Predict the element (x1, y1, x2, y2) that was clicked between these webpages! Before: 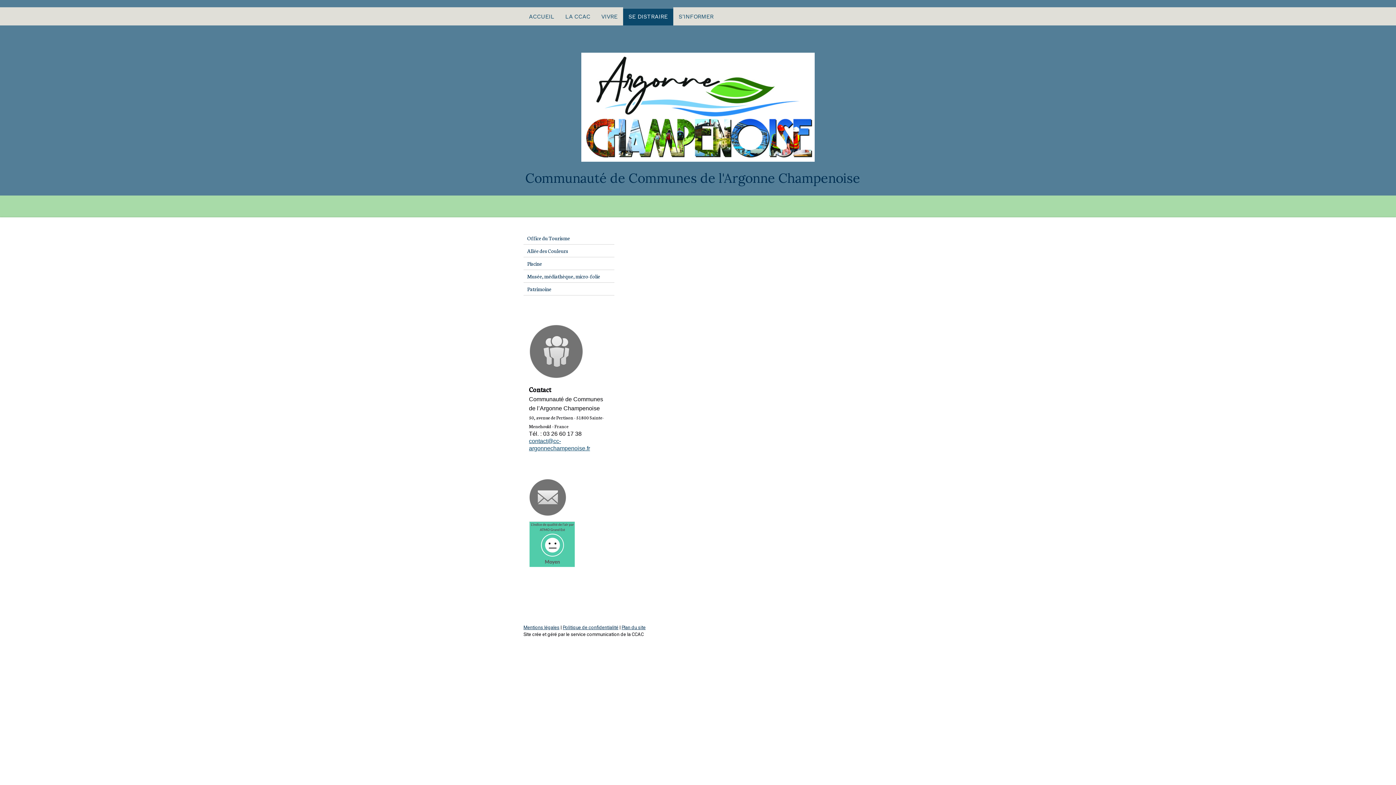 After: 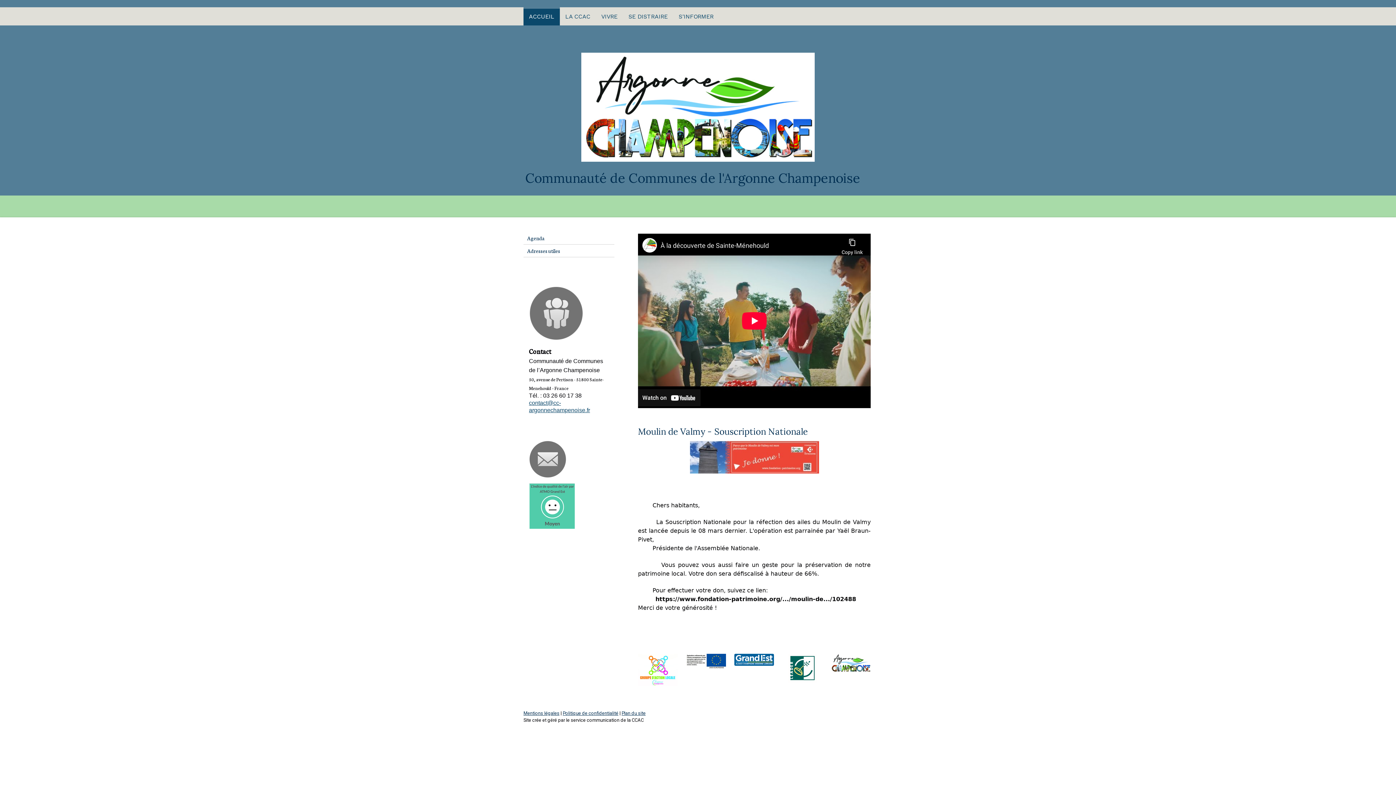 Action: bbox: (581, 53, 814, 60)